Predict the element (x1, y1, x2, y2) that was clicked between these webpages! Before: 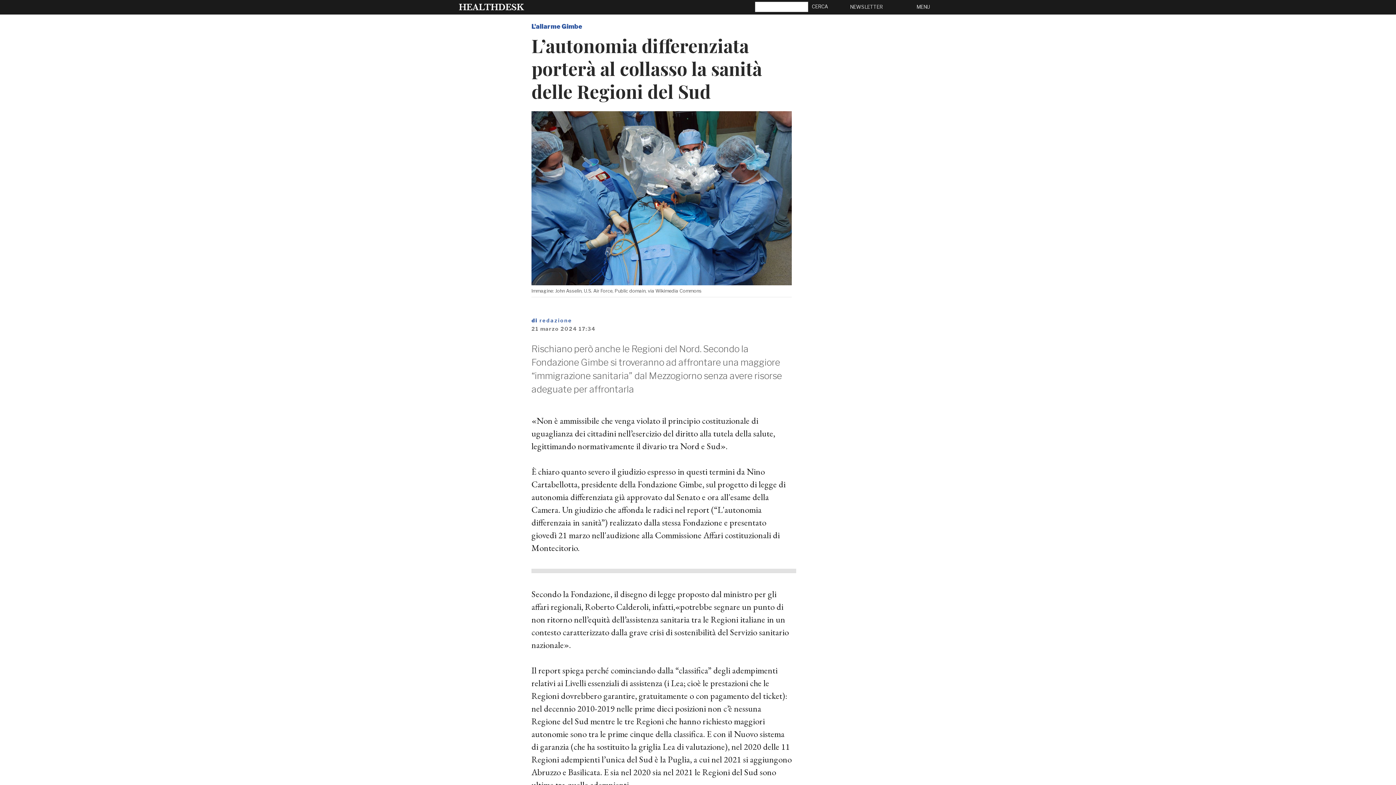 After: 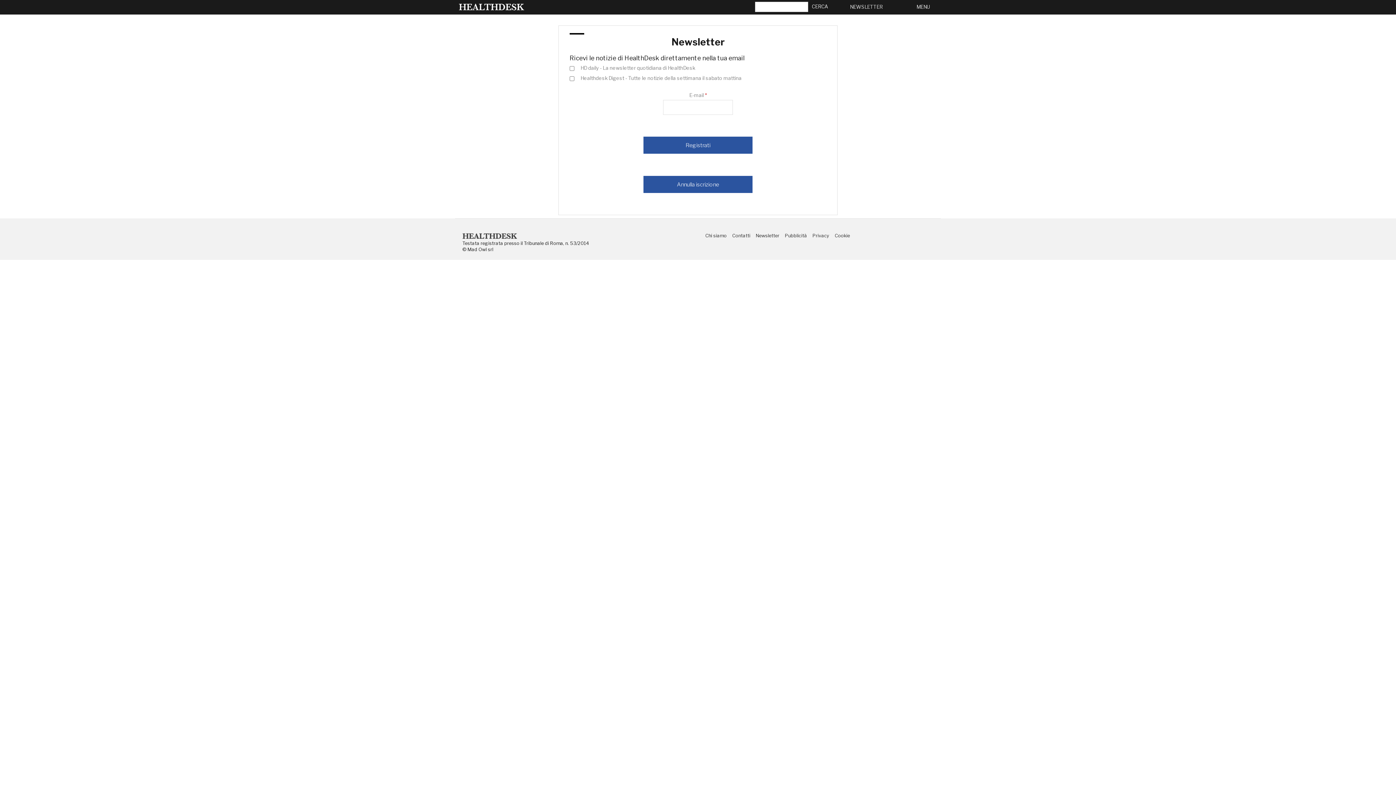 Action: bbox: (850, 4, 882, 9) label: NEWSLETTER